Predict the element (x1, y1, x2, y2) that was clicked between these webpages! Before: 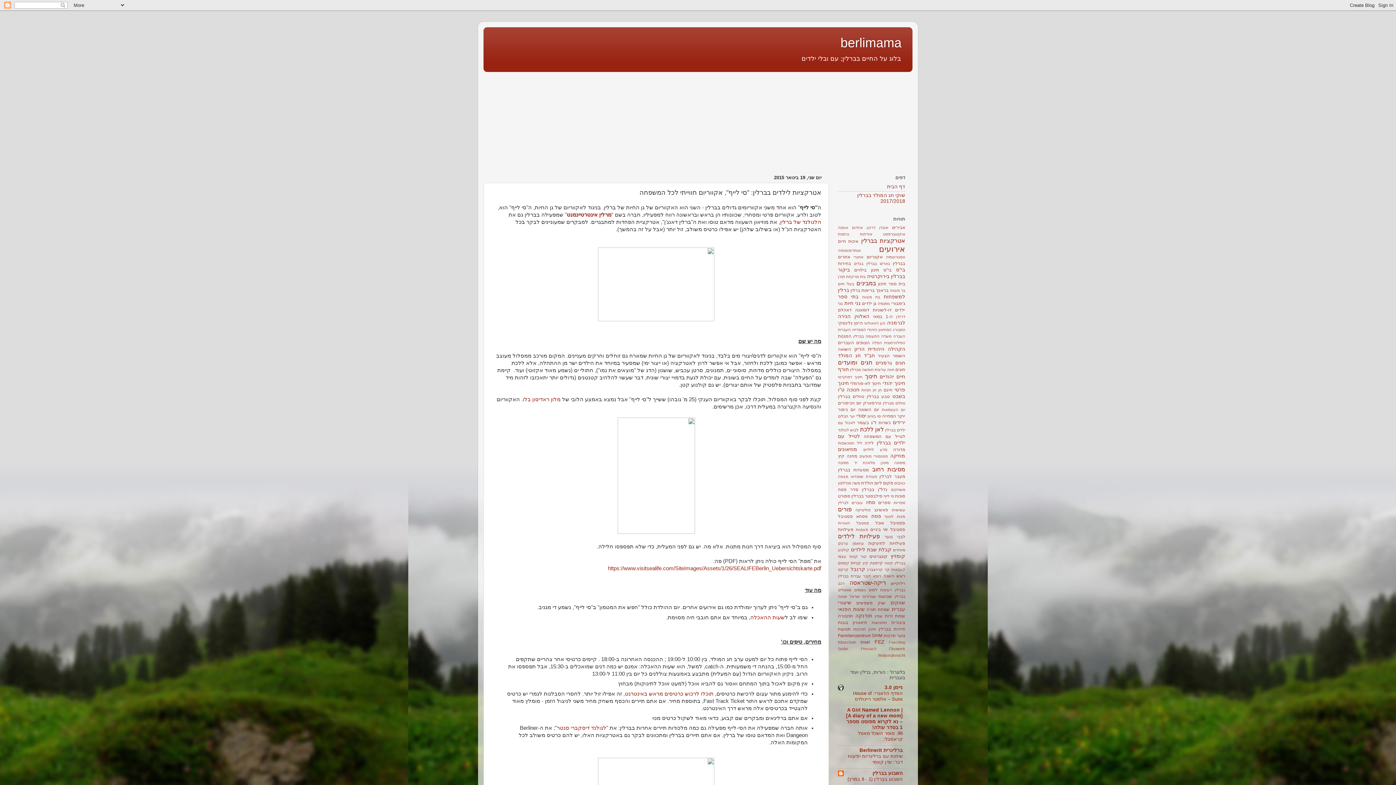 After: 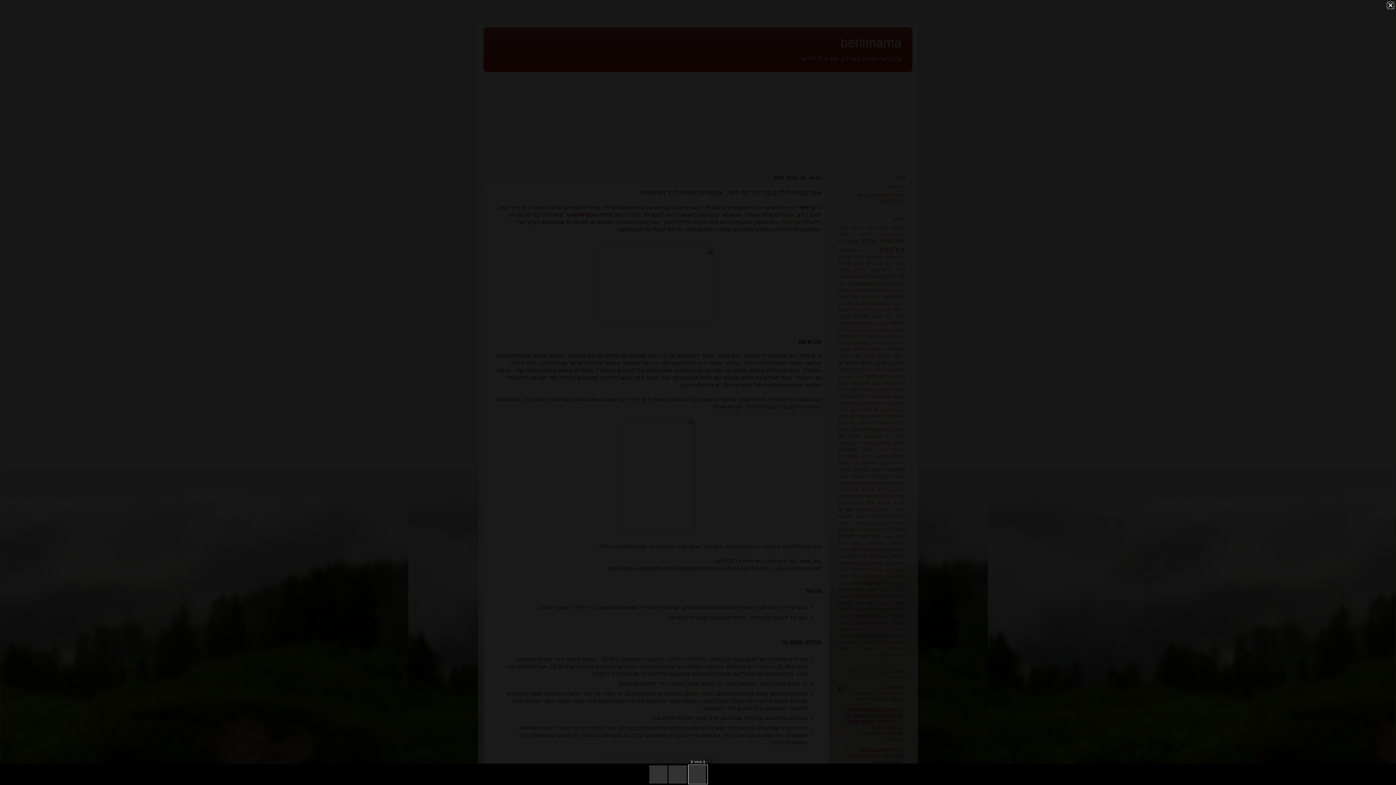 Action: bbox: (598, 316, 714, 322)